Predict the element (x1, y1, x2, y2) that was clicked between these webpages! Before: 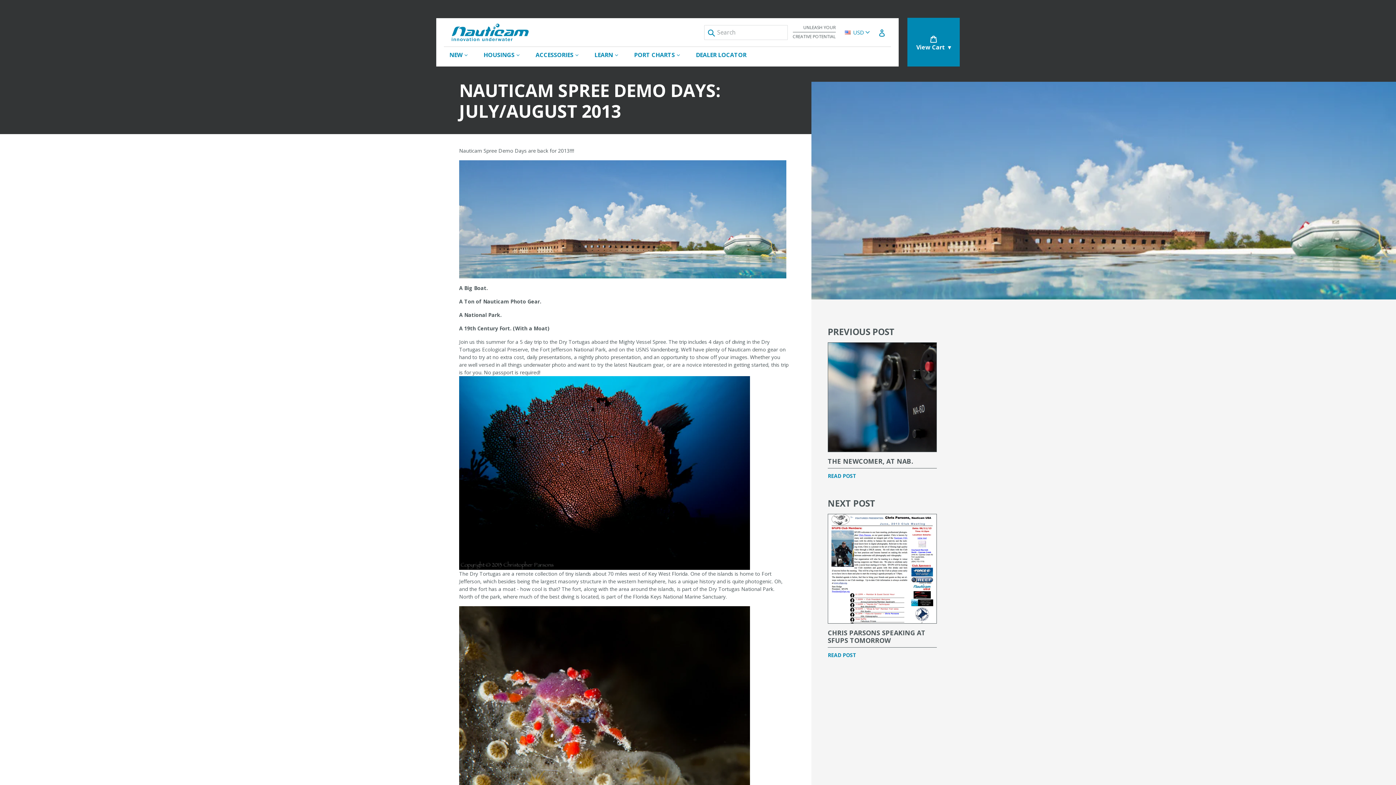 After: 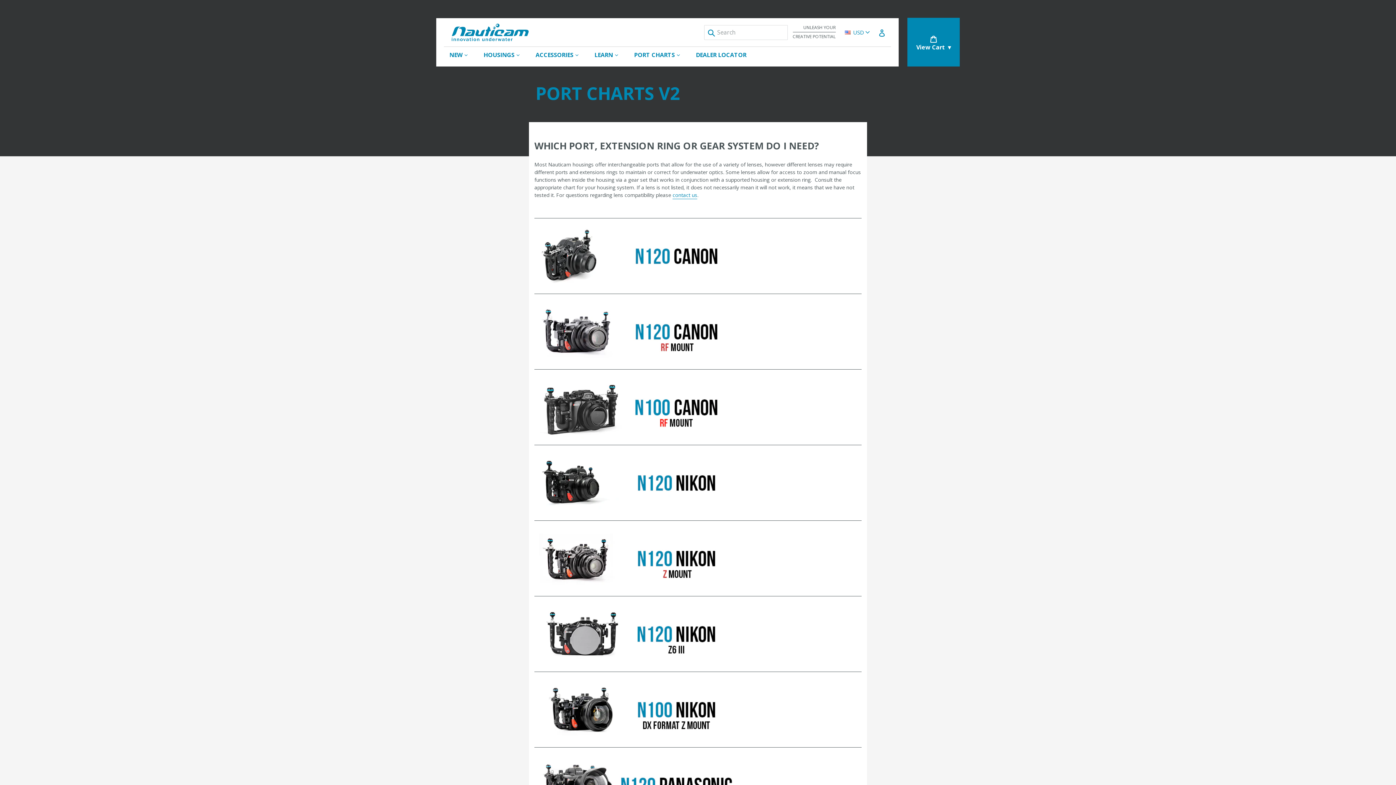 Action: bbox: (626, 46, 687, 62) label: PORT CHARTS 
expand